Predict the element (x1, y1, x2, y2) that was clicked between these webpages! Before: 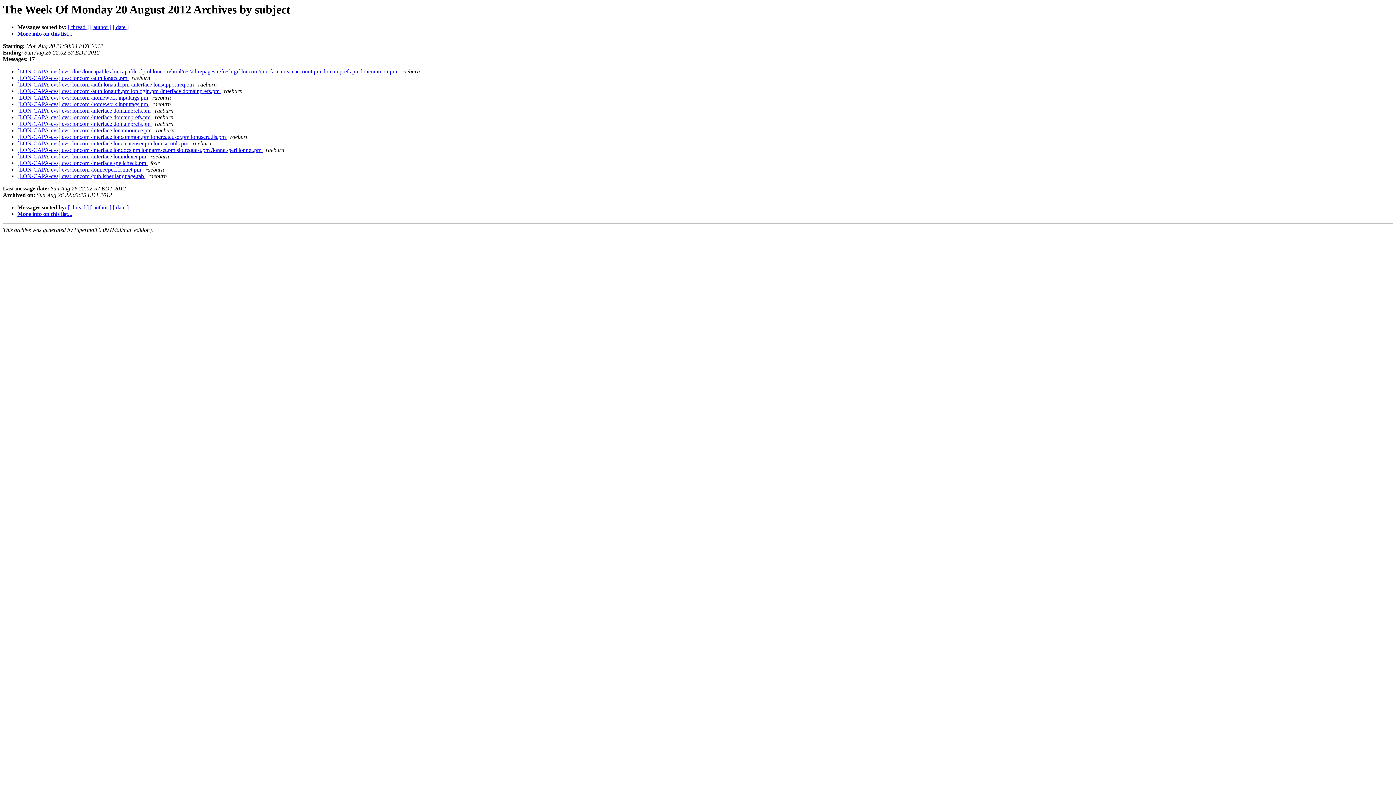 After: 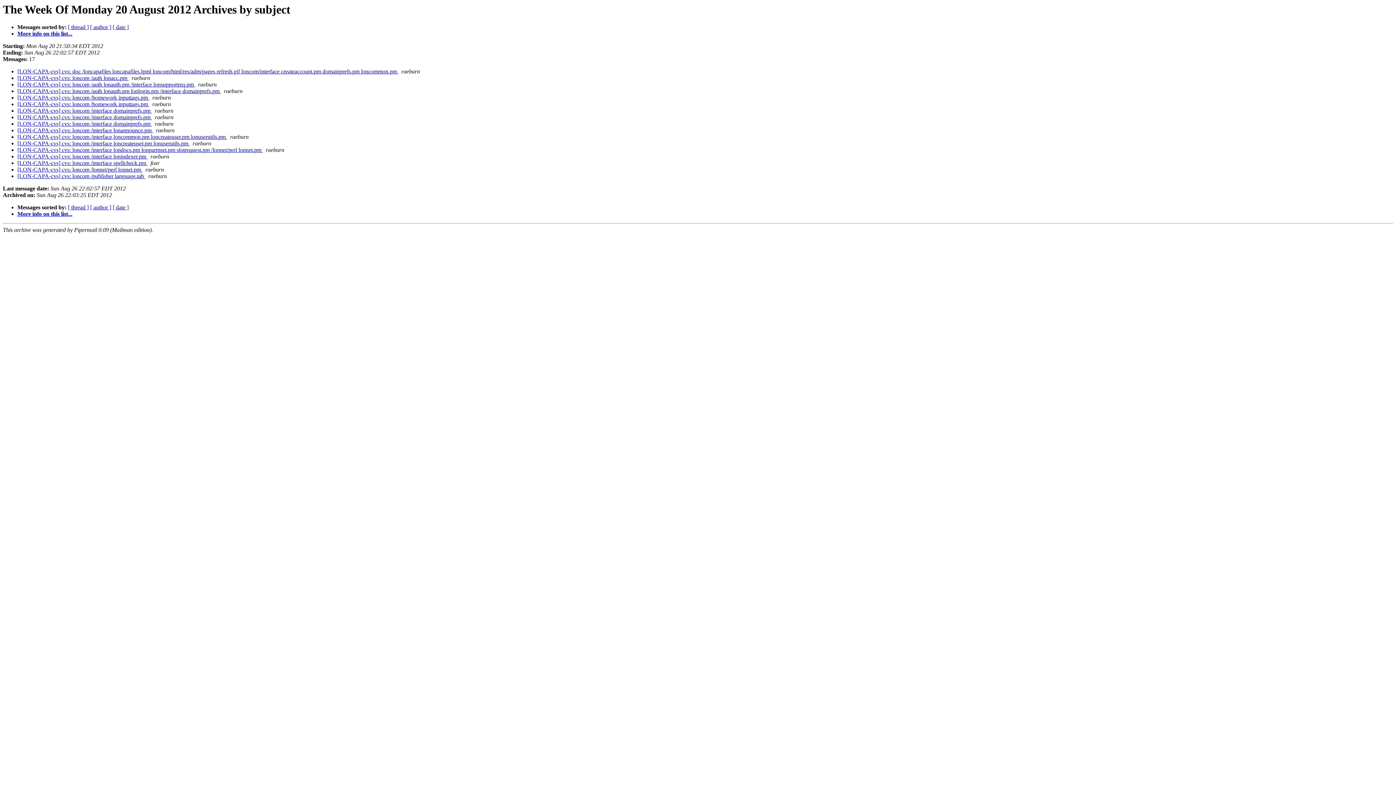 Action: label:   bbox: (189, 140, 191, 146)